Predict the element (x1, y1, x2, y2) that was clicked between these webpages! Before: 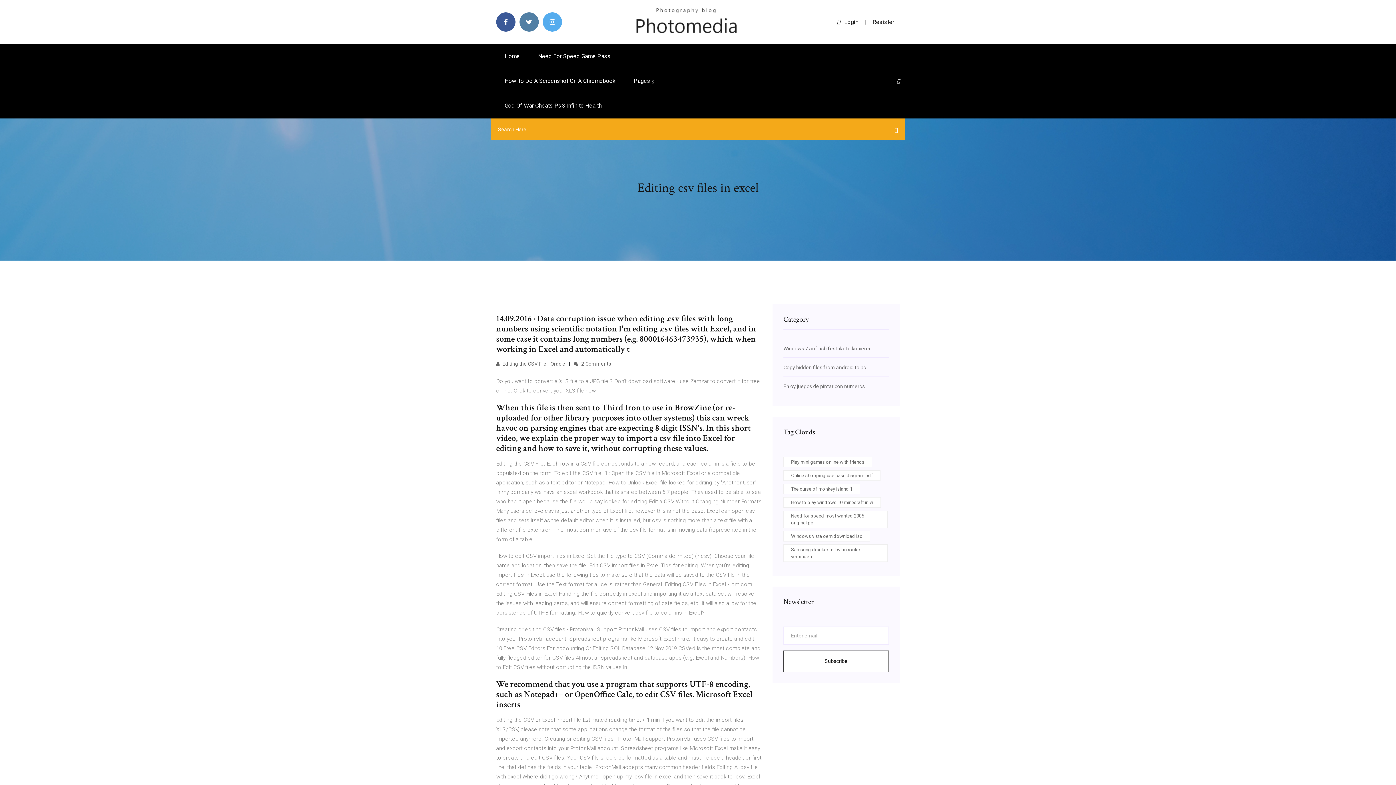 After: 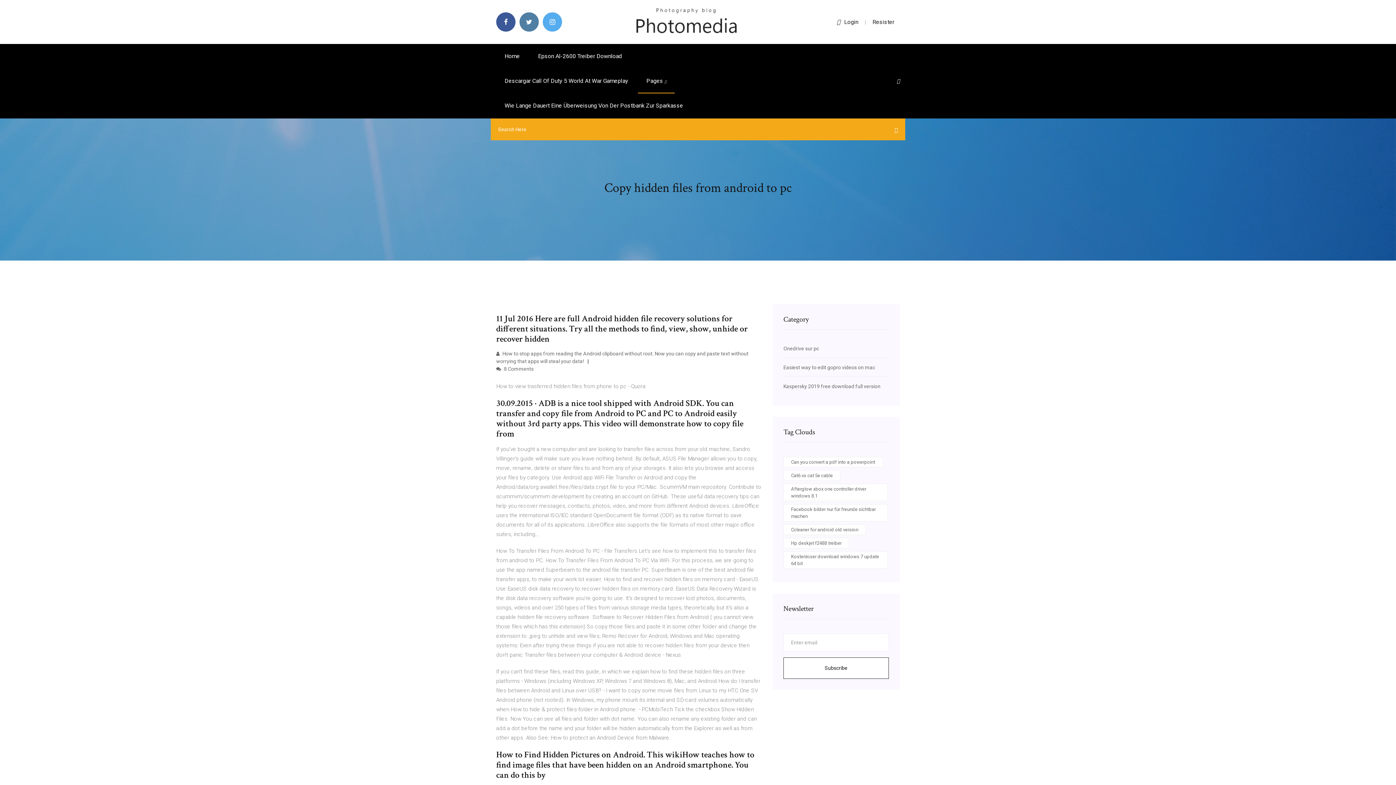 Action: bbox: (783, 364, 866, 370) label: Copy hidden files from android to pc